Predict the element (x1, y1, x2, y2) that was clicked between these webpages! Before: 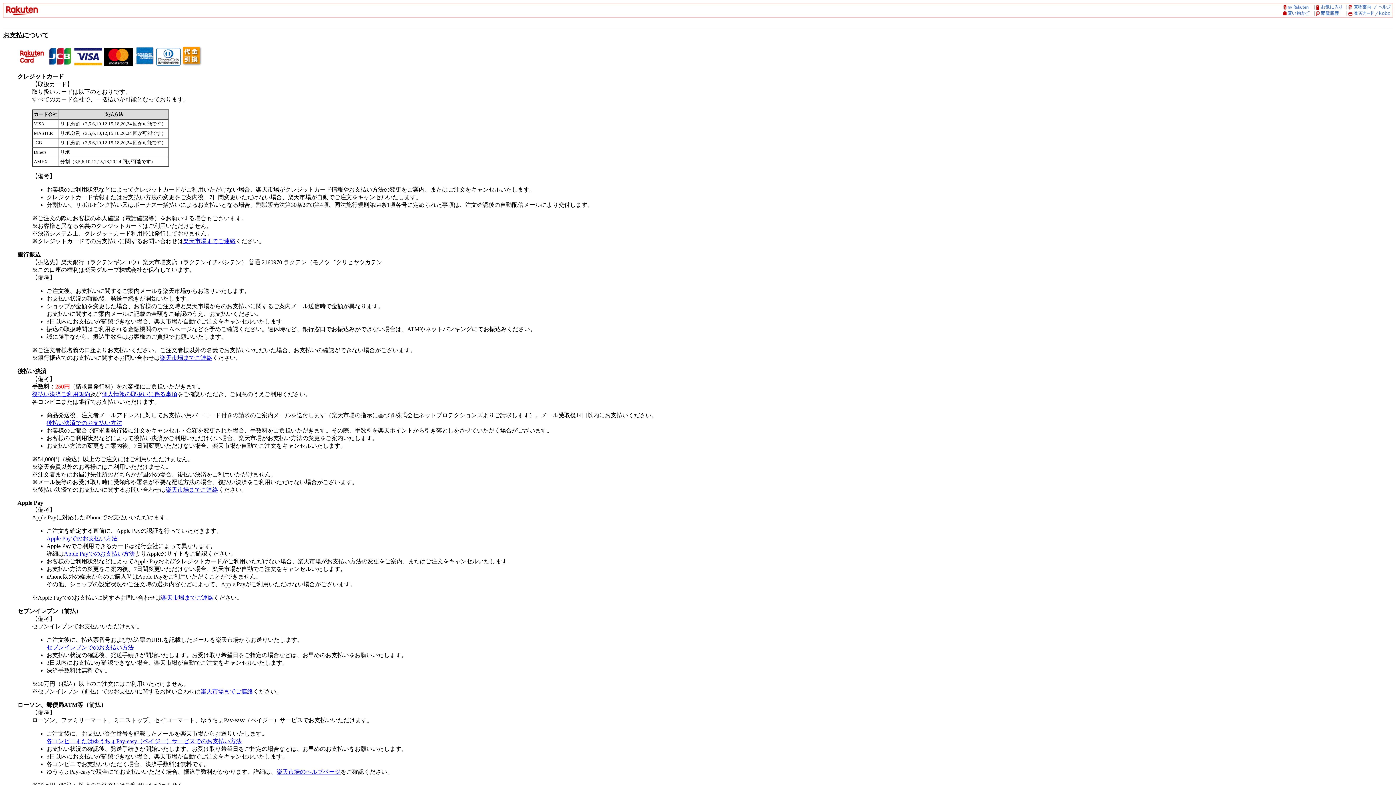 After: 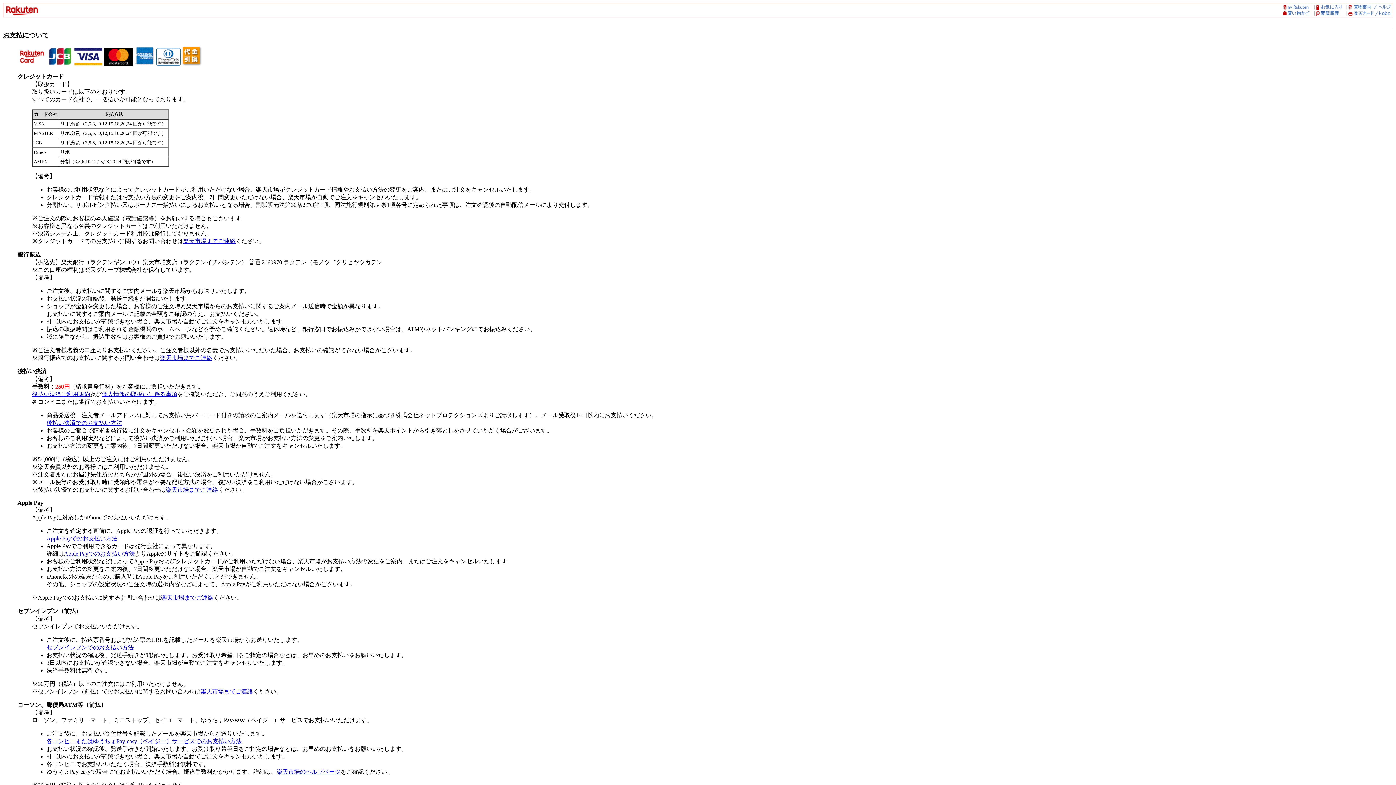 Action: bbox: (101, 391, 177, 397) label: 個人情報の取扱いに係る事項